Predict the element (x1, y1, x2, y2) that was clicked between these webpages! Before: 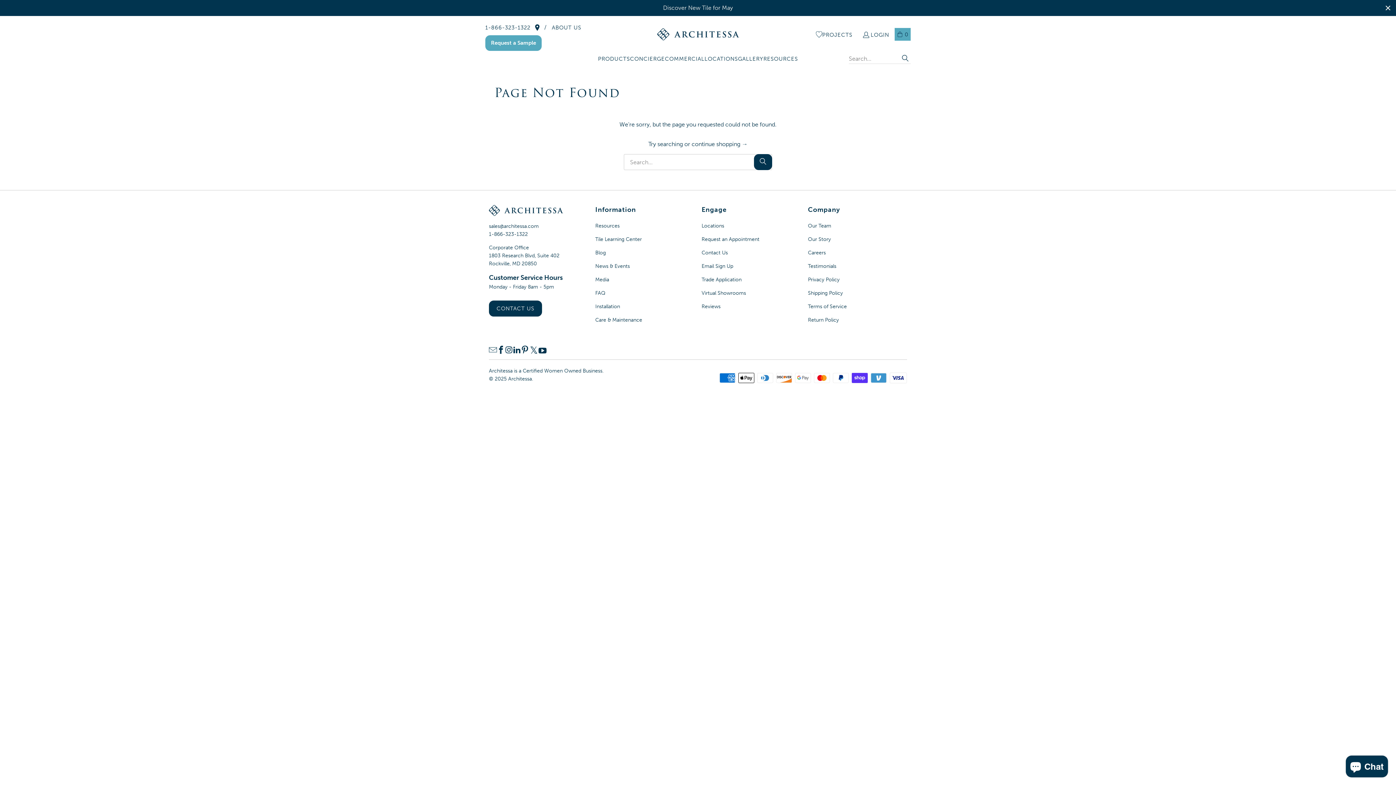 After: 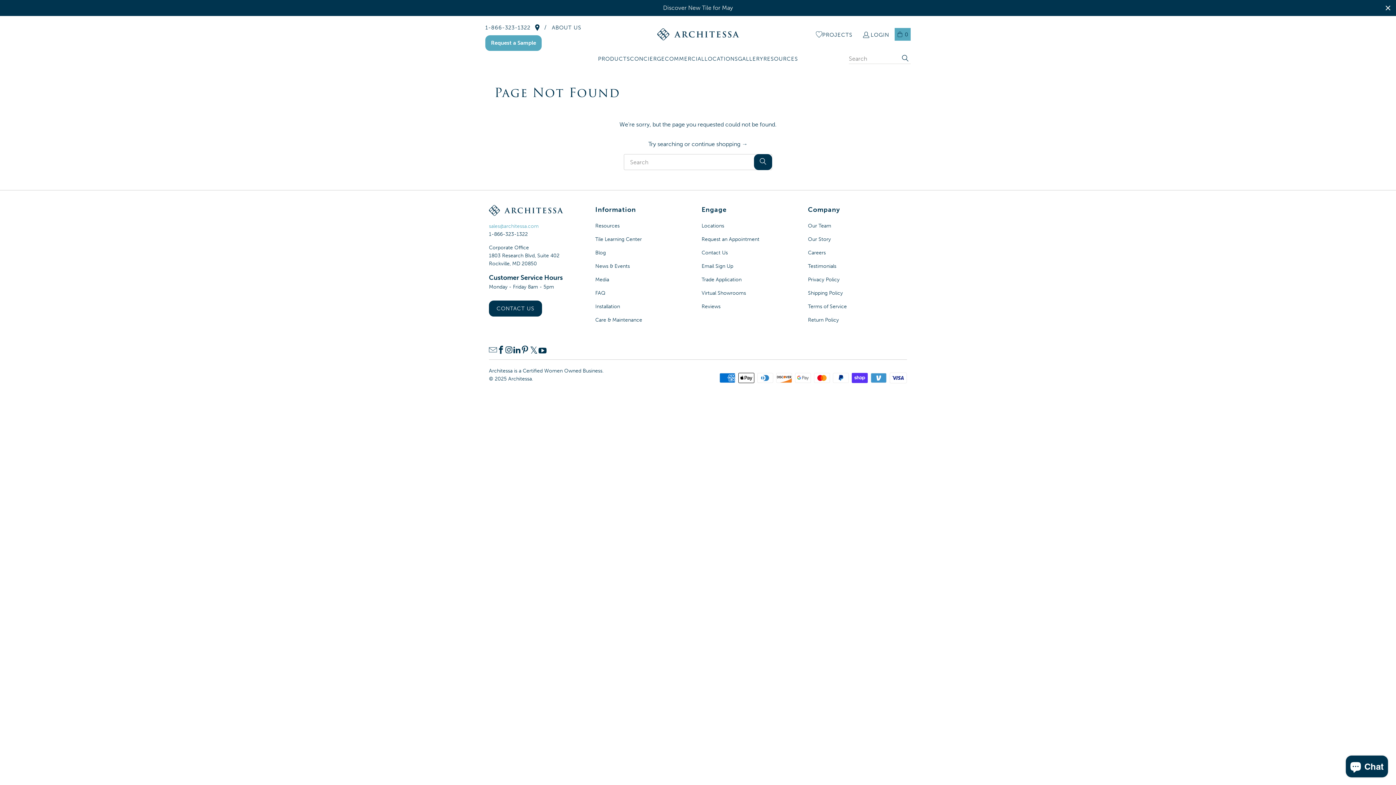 Action: bbox: (489, 223, 538, 229) label: sales@architessa.com